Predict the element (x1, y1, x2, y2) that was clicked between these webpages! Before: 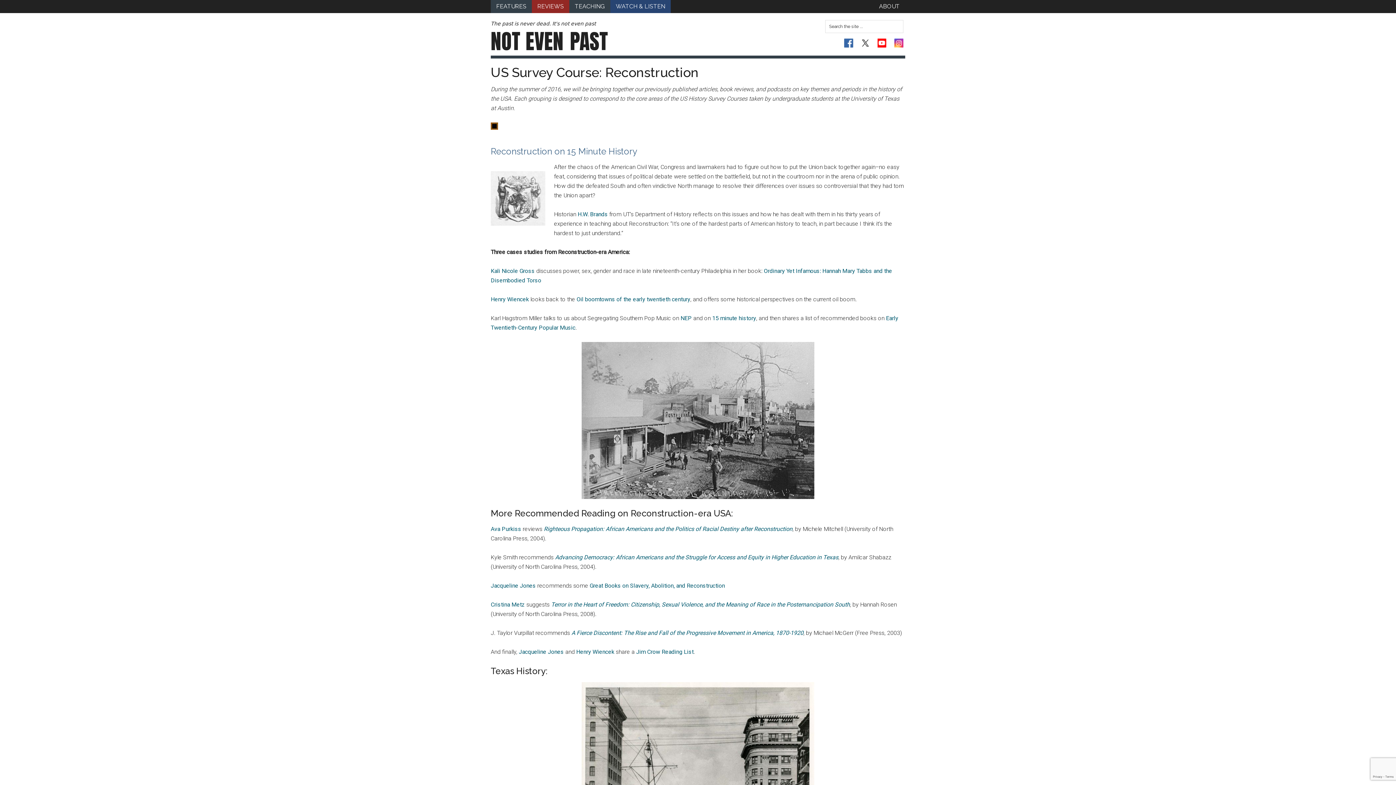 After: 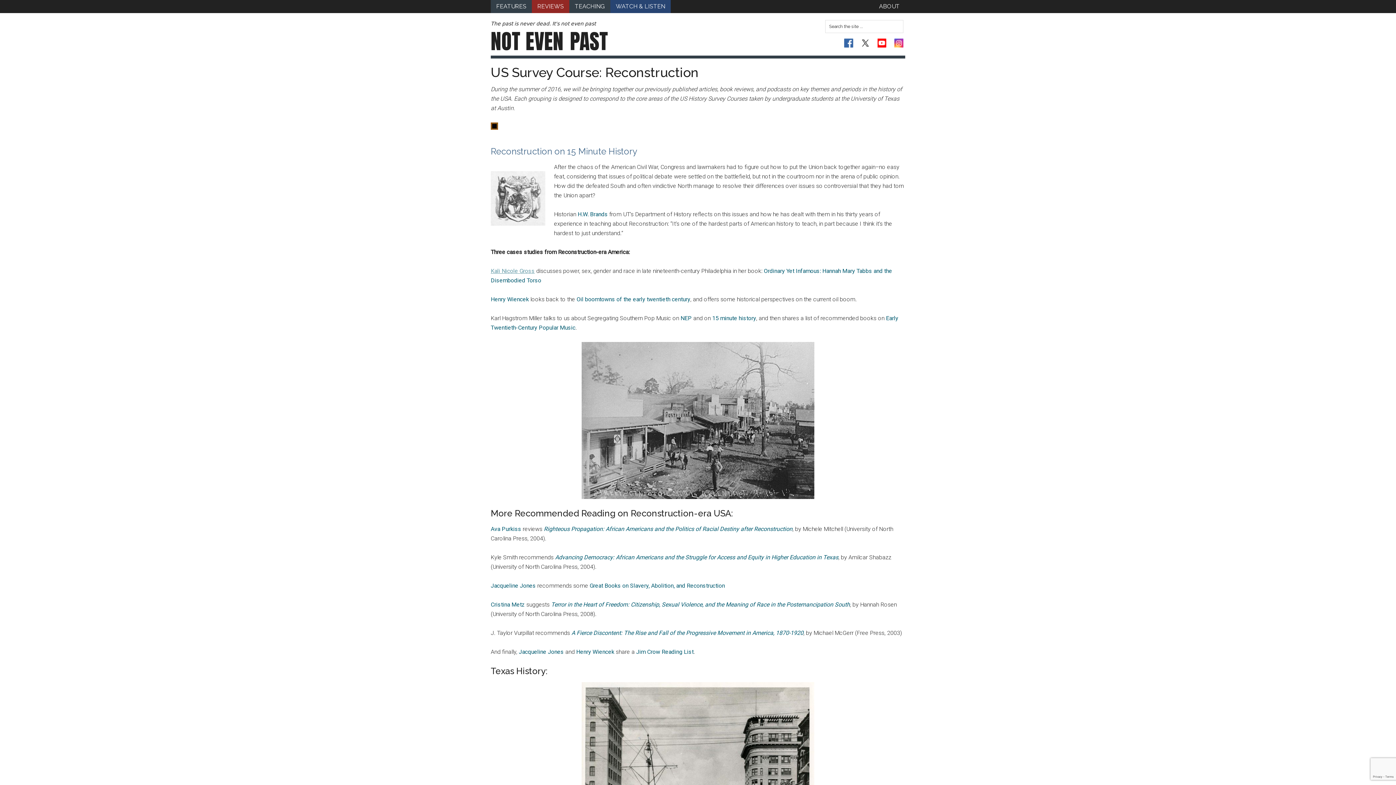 Action: bbox: (490, 267, 534, 274) label: Kali Nicole Gross